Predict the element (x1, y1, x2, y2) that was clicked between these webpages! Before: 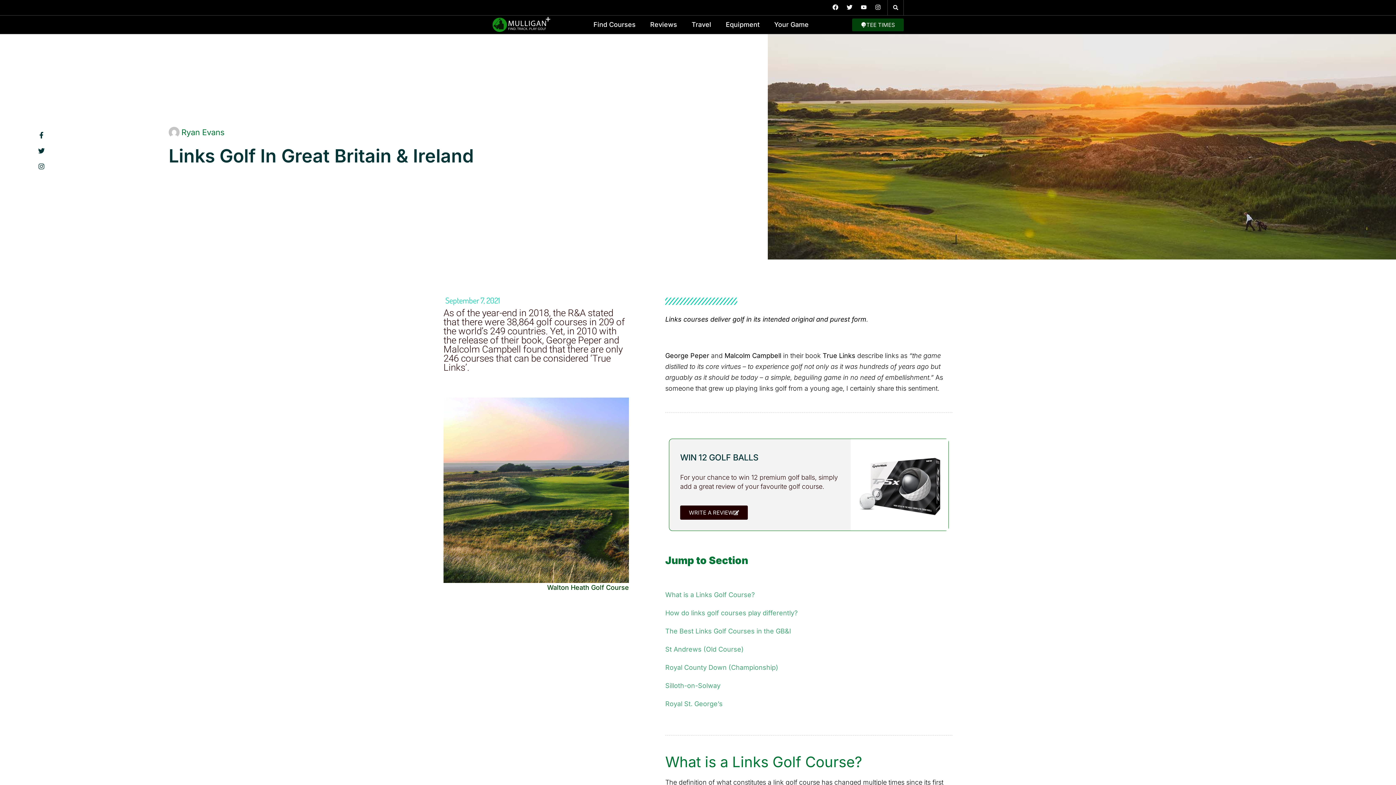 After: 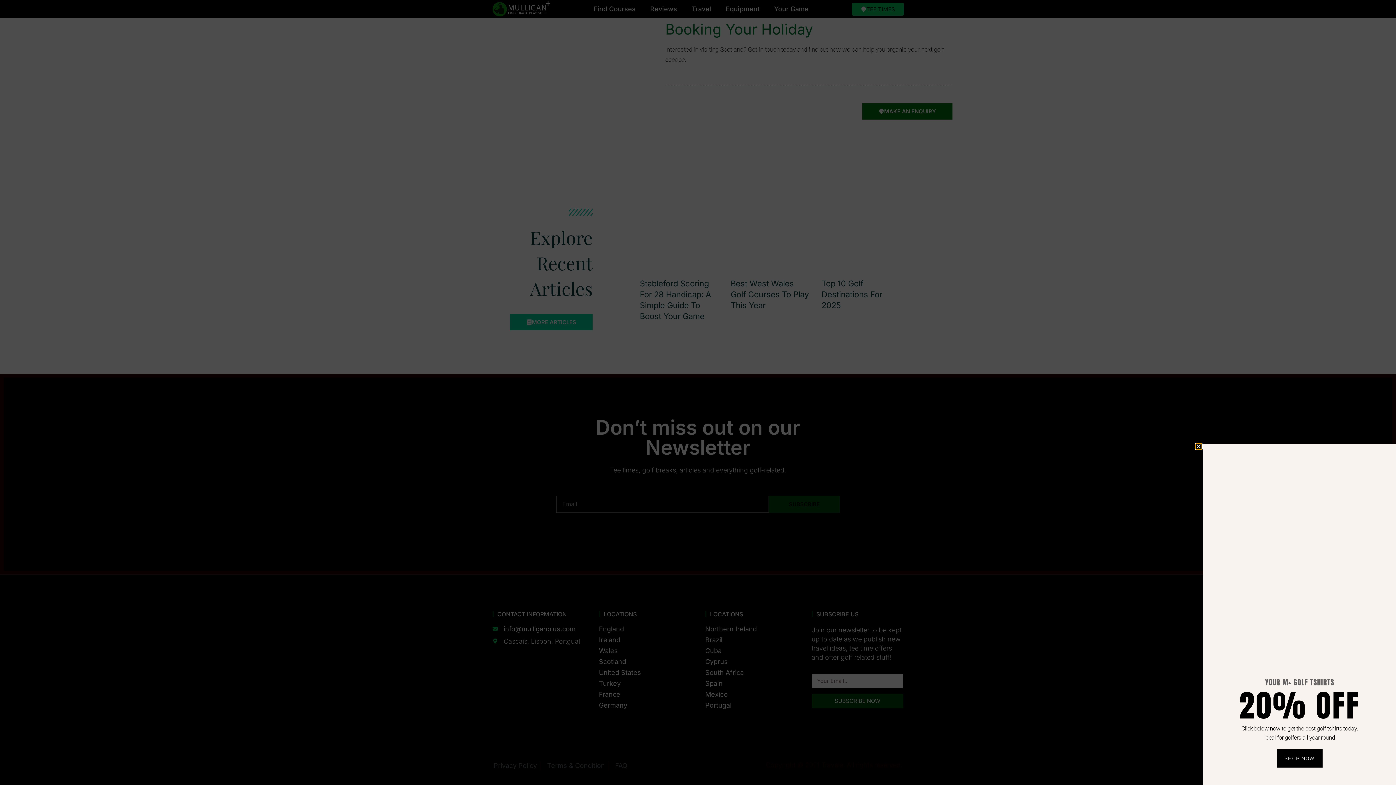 Action: label: Search bbox: (890, 1, 901, 13)